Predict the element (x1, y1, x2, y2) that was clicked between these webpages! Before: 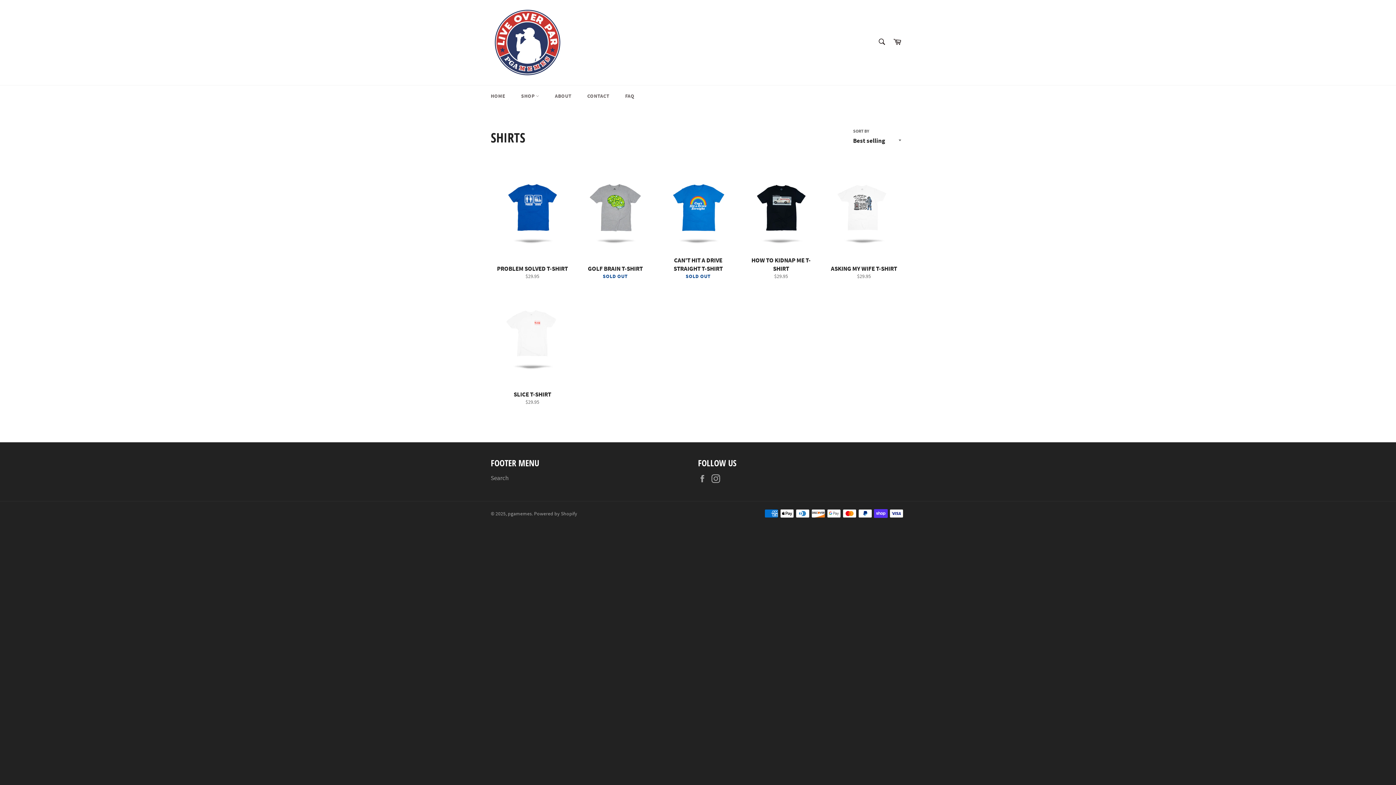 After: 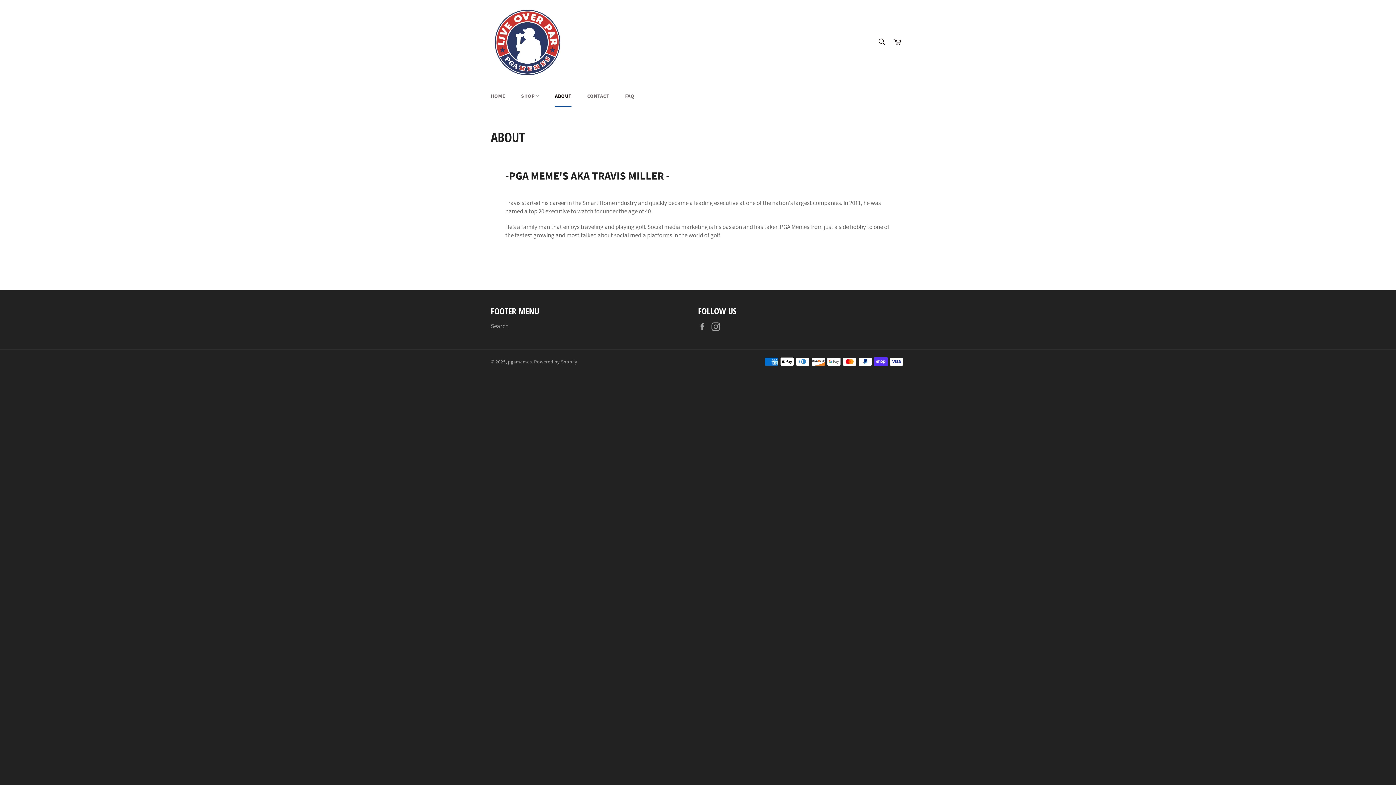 Action: bbox: (547, 85, 579, 106) label: ABOUT